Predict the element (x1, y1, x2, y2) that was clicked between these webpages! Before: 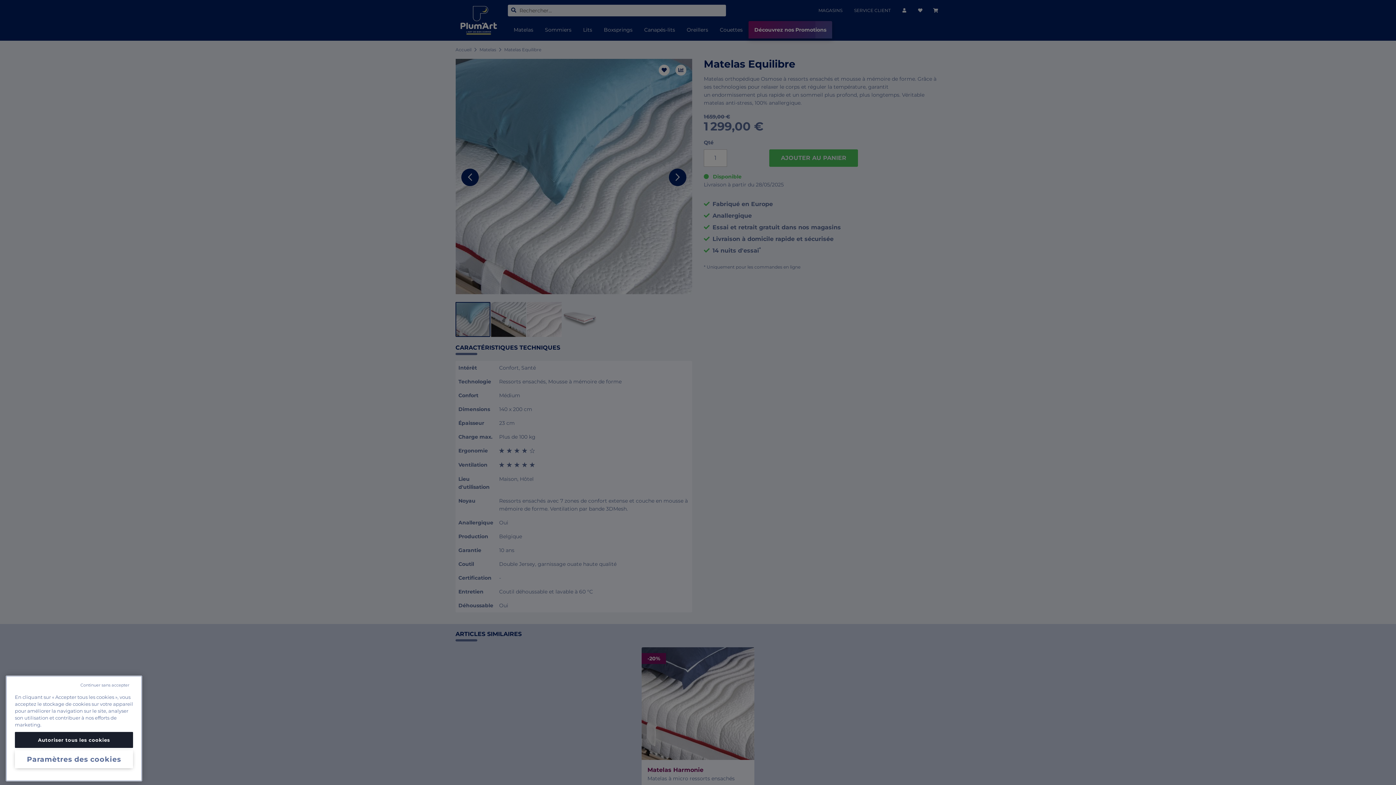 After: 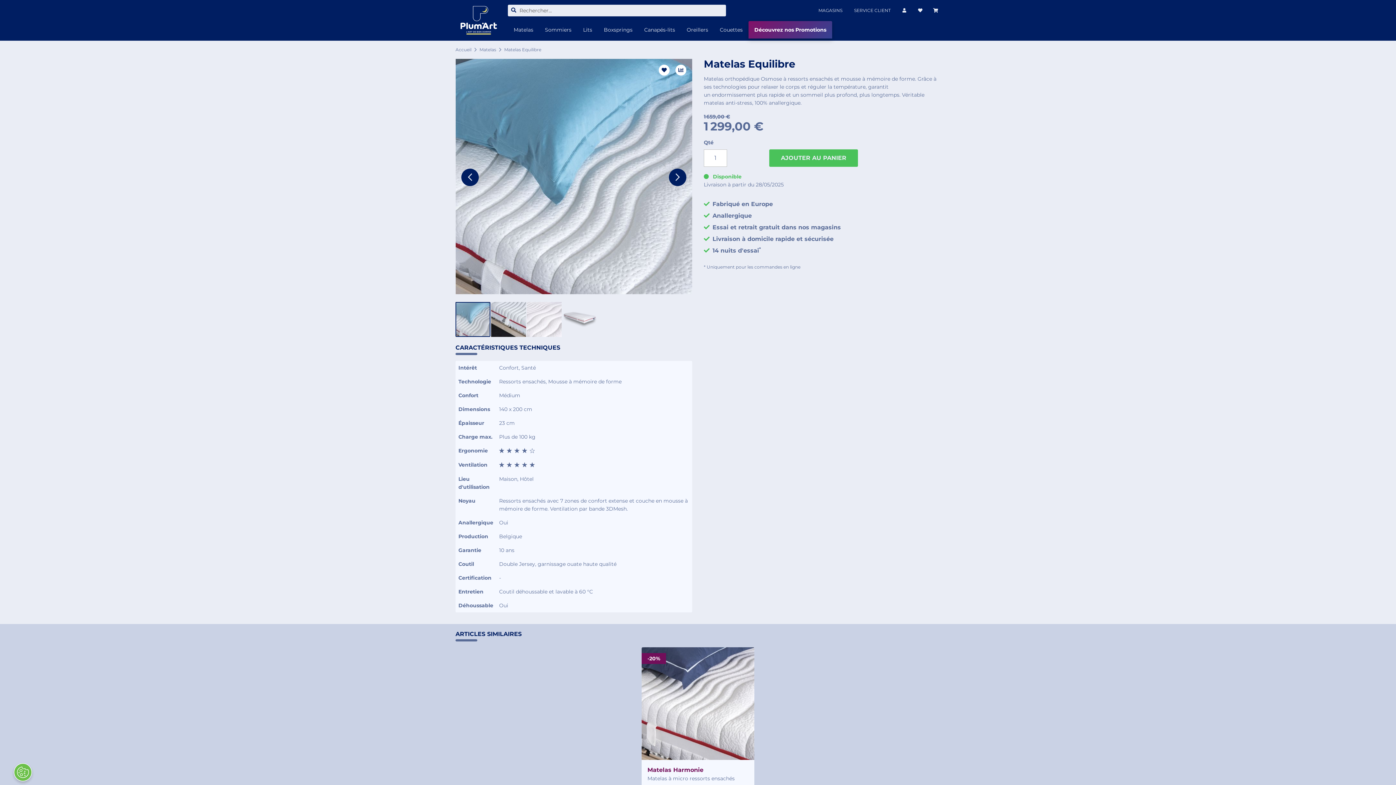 Action: label: Autoriser tous les cookies bbox: (14, 765, 133, 781)